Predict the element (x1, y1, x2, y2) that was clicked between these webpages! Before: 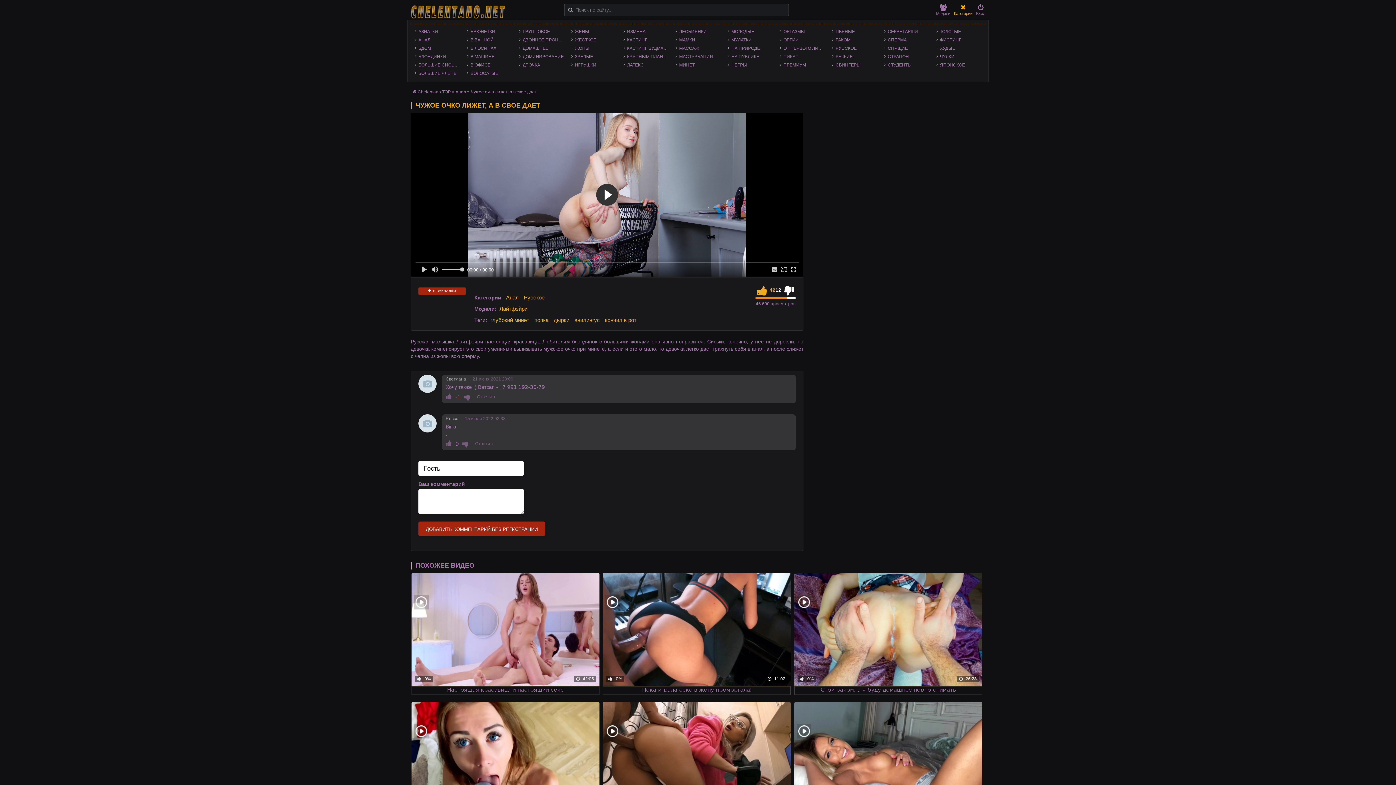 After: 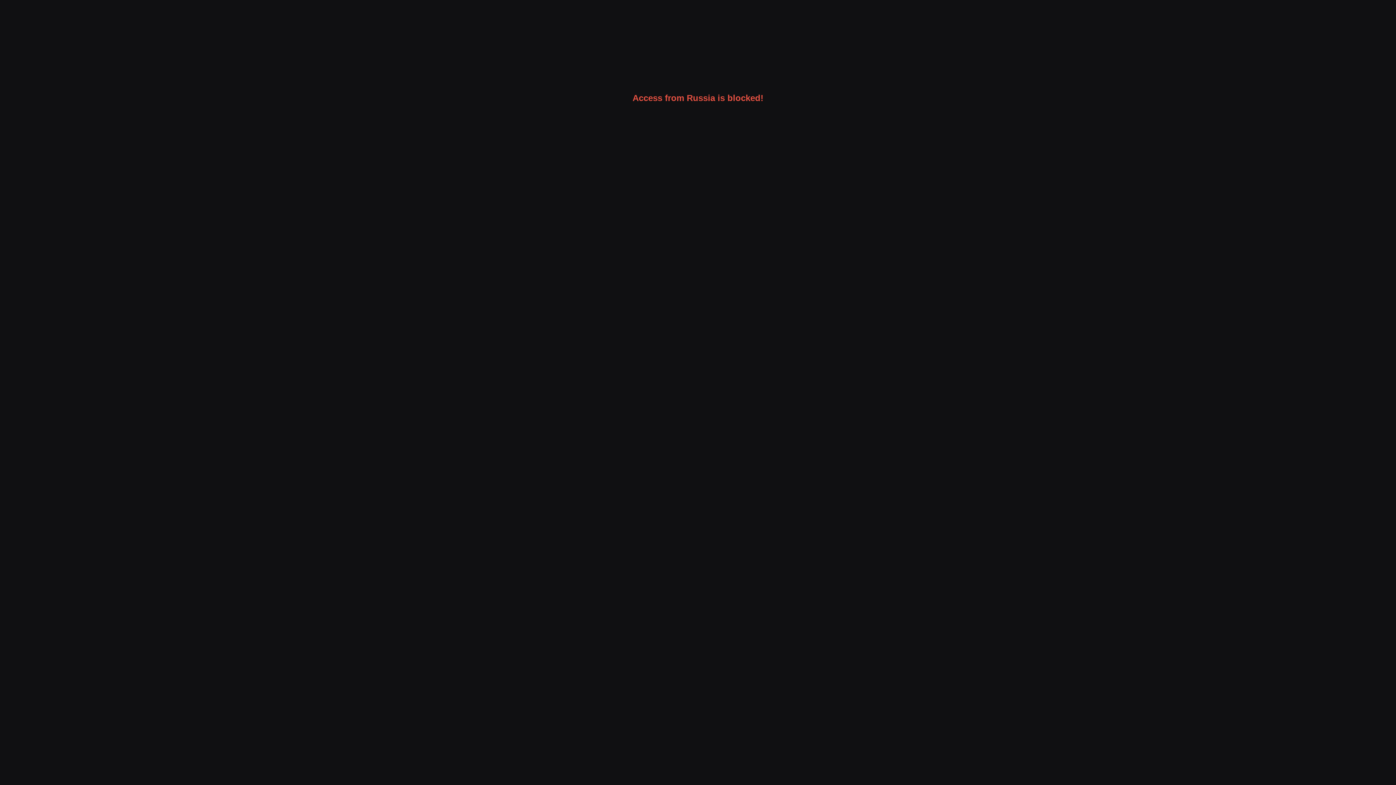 Action: bbox: (455, 89, 466, 94) label: Анал